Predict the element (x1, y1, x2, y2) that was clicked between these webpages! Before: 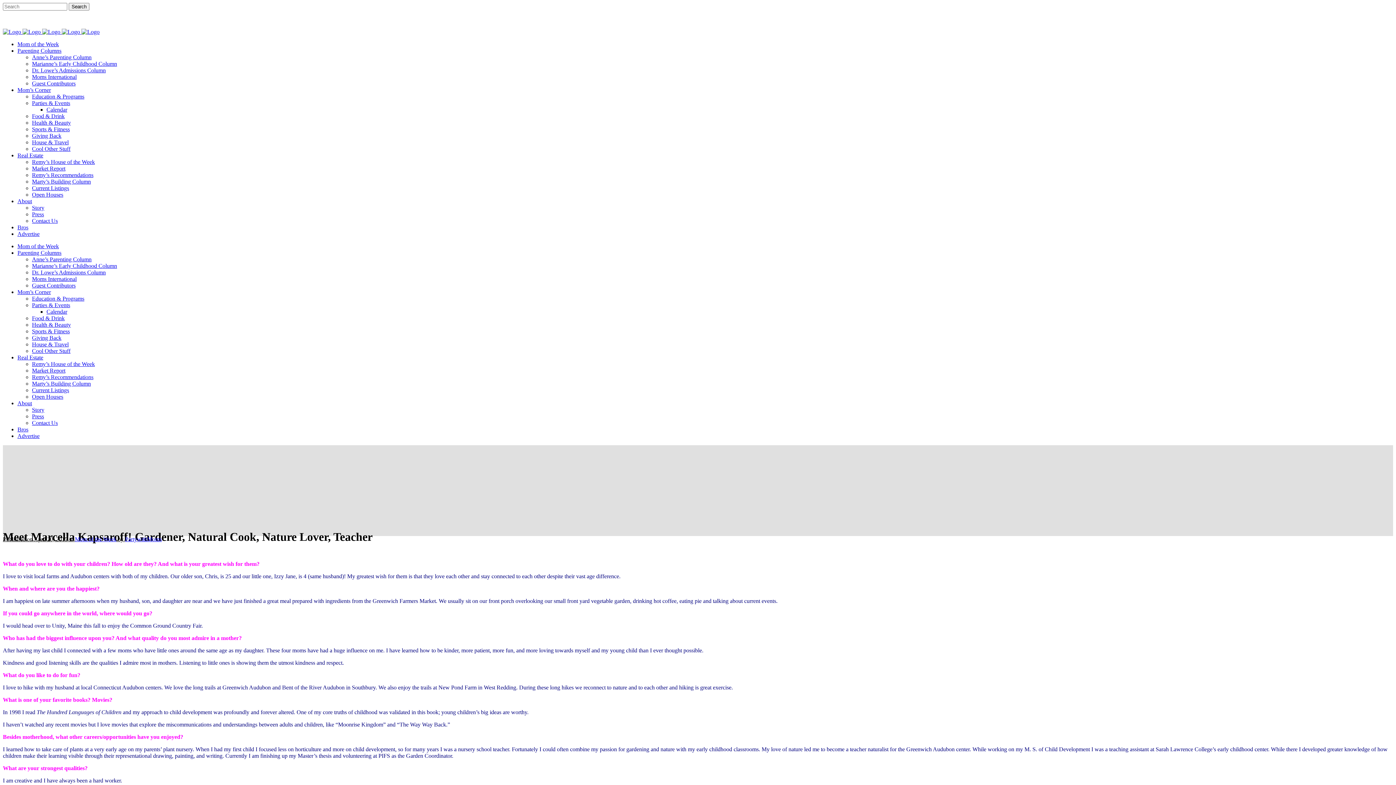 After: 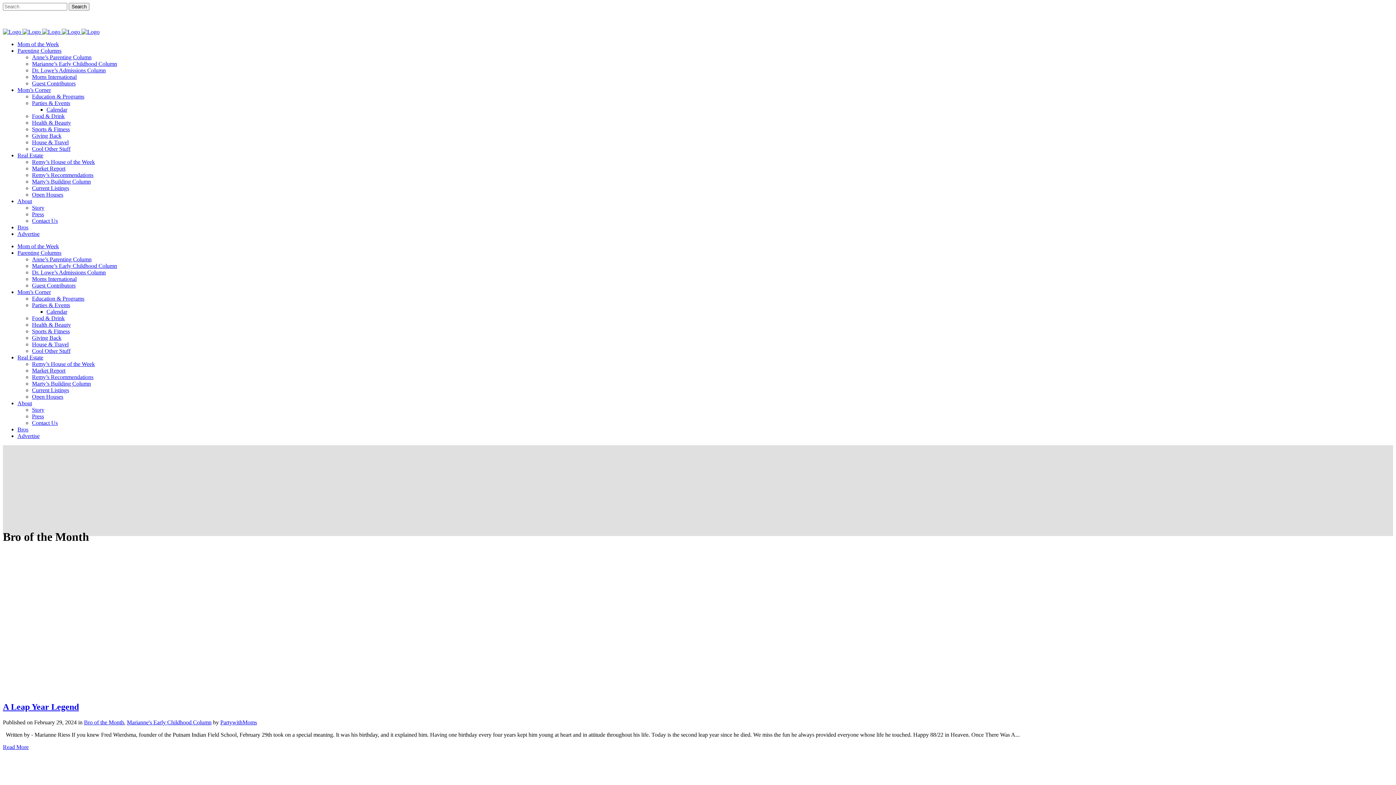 Action: bbox: (17, 426, 28, 432) label: Bros